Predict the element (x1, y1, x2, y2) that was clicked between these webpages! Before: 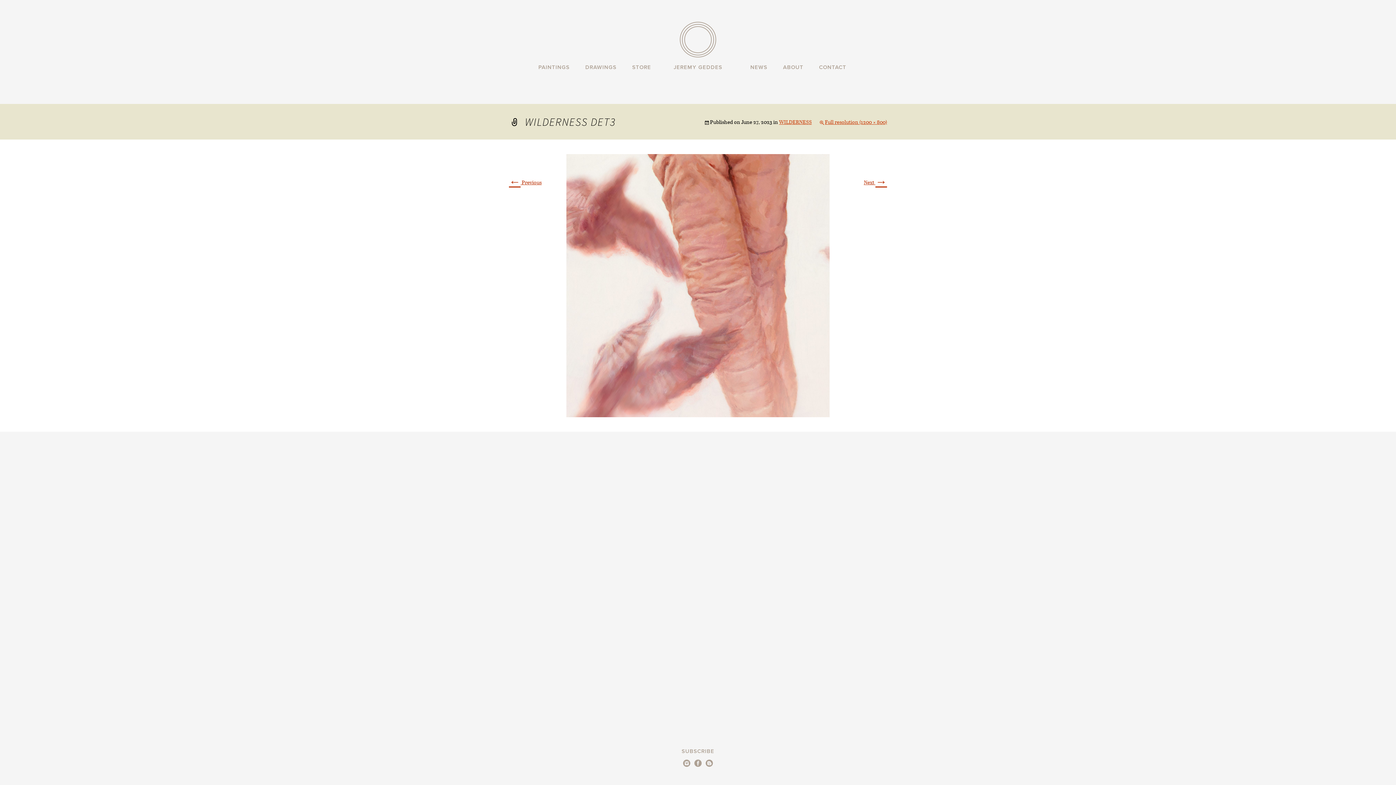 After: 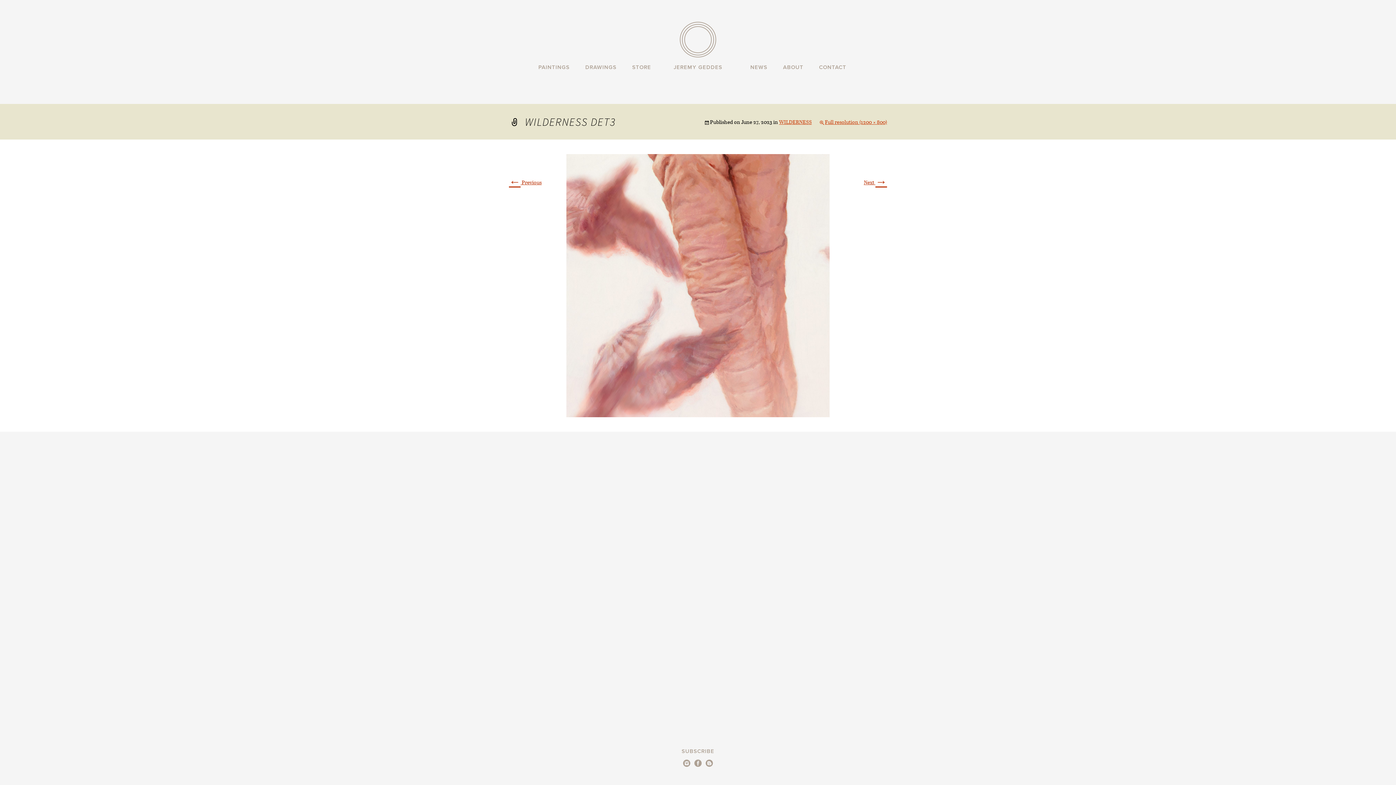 Action: bbox: (681, 748, 714, 755) label: SUBSCRIBE